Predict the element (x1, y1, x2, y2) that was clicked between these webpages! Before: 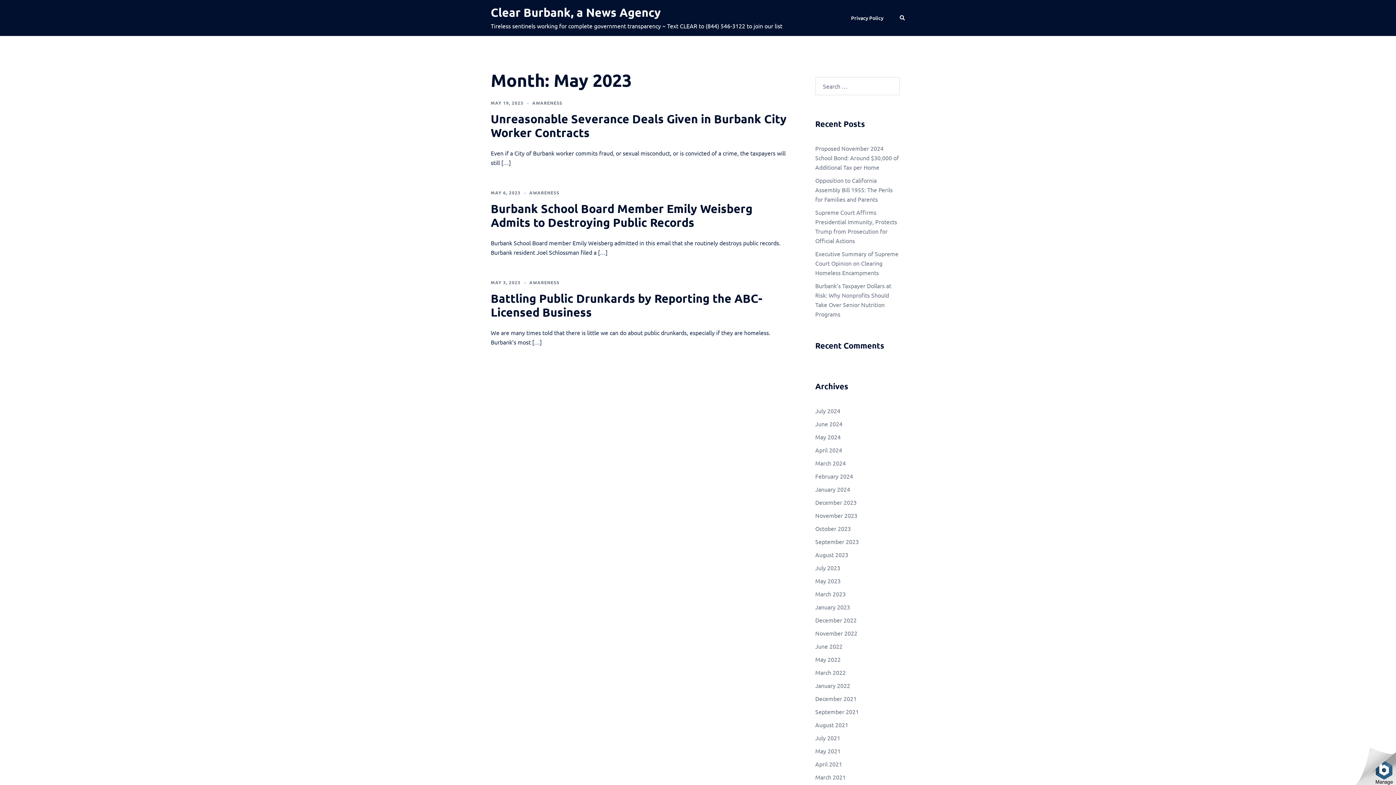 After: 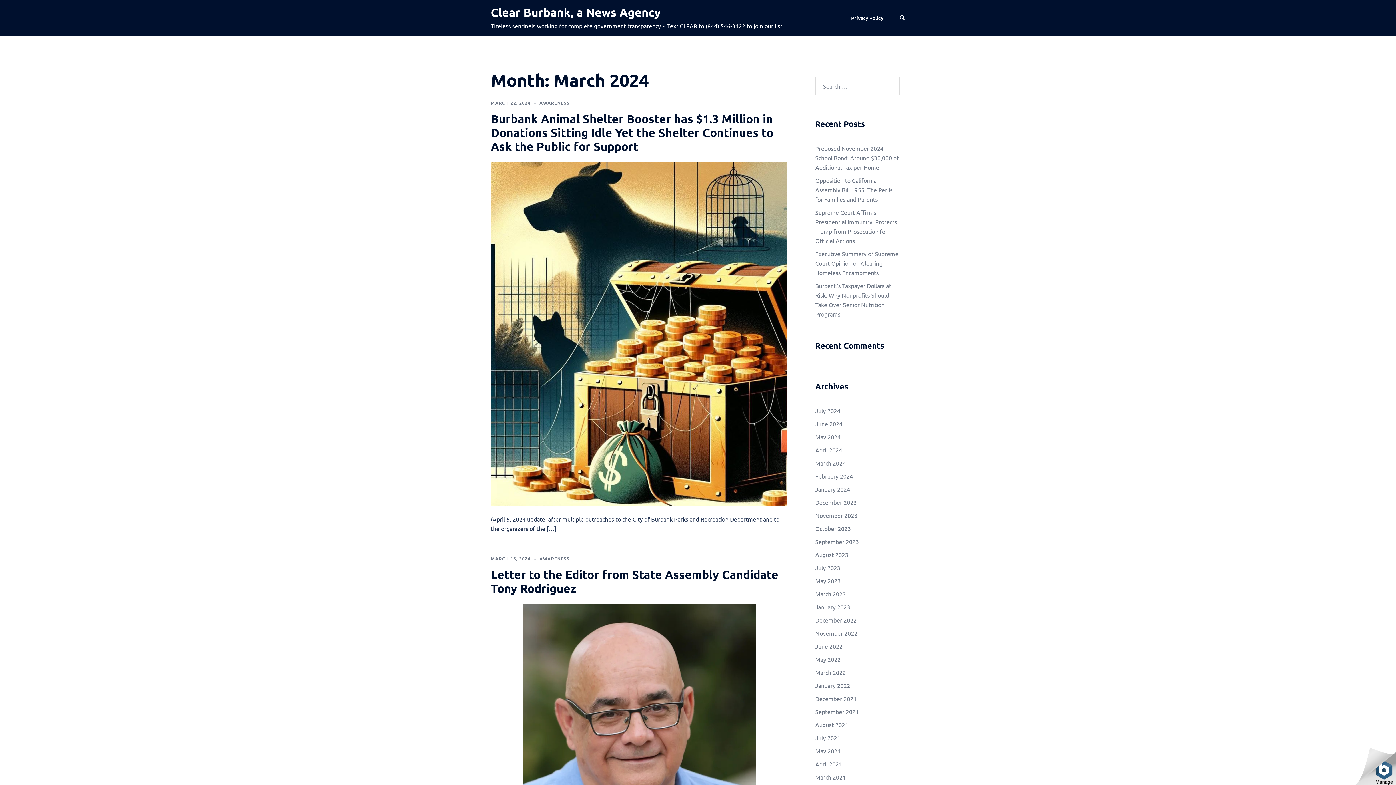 Action: bbox: (815, 459, 846, 466) label: March 2024